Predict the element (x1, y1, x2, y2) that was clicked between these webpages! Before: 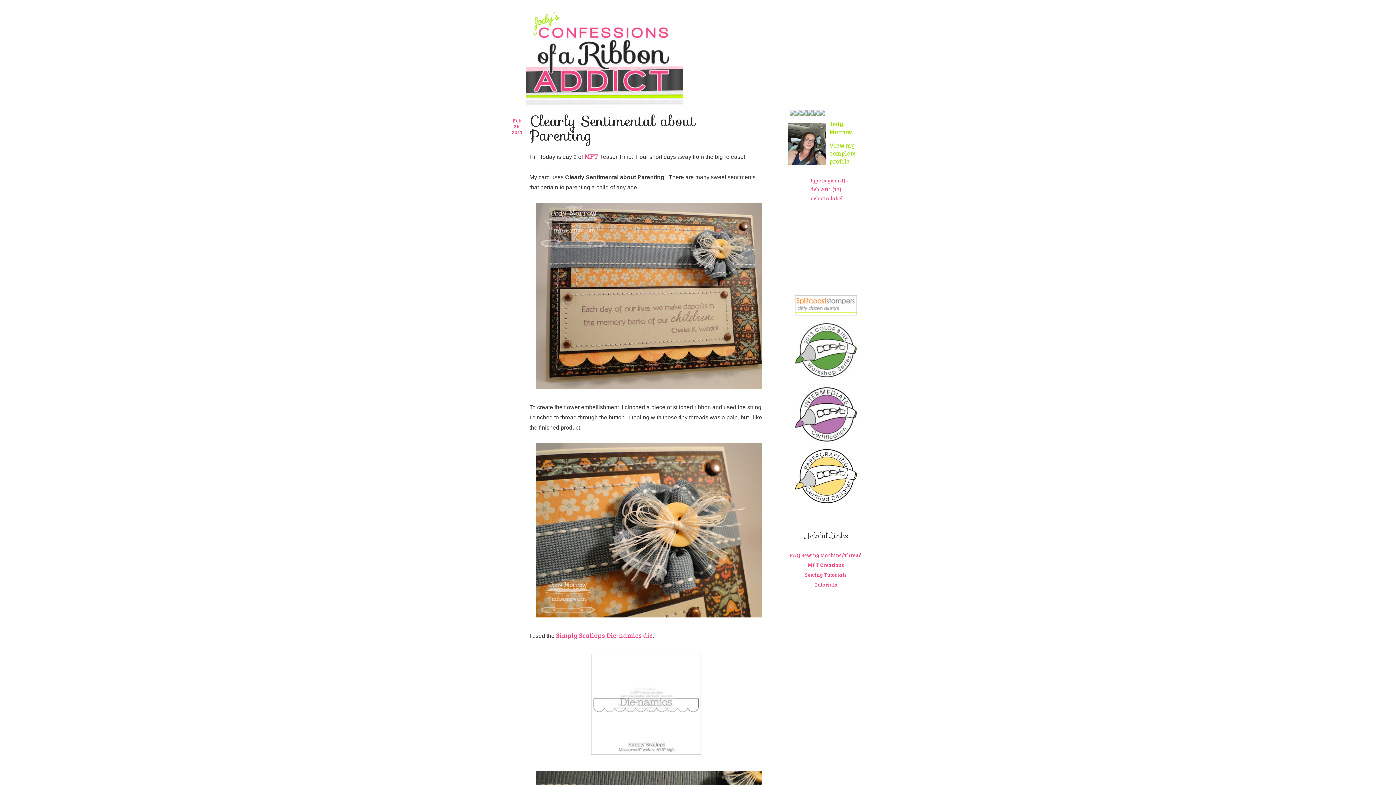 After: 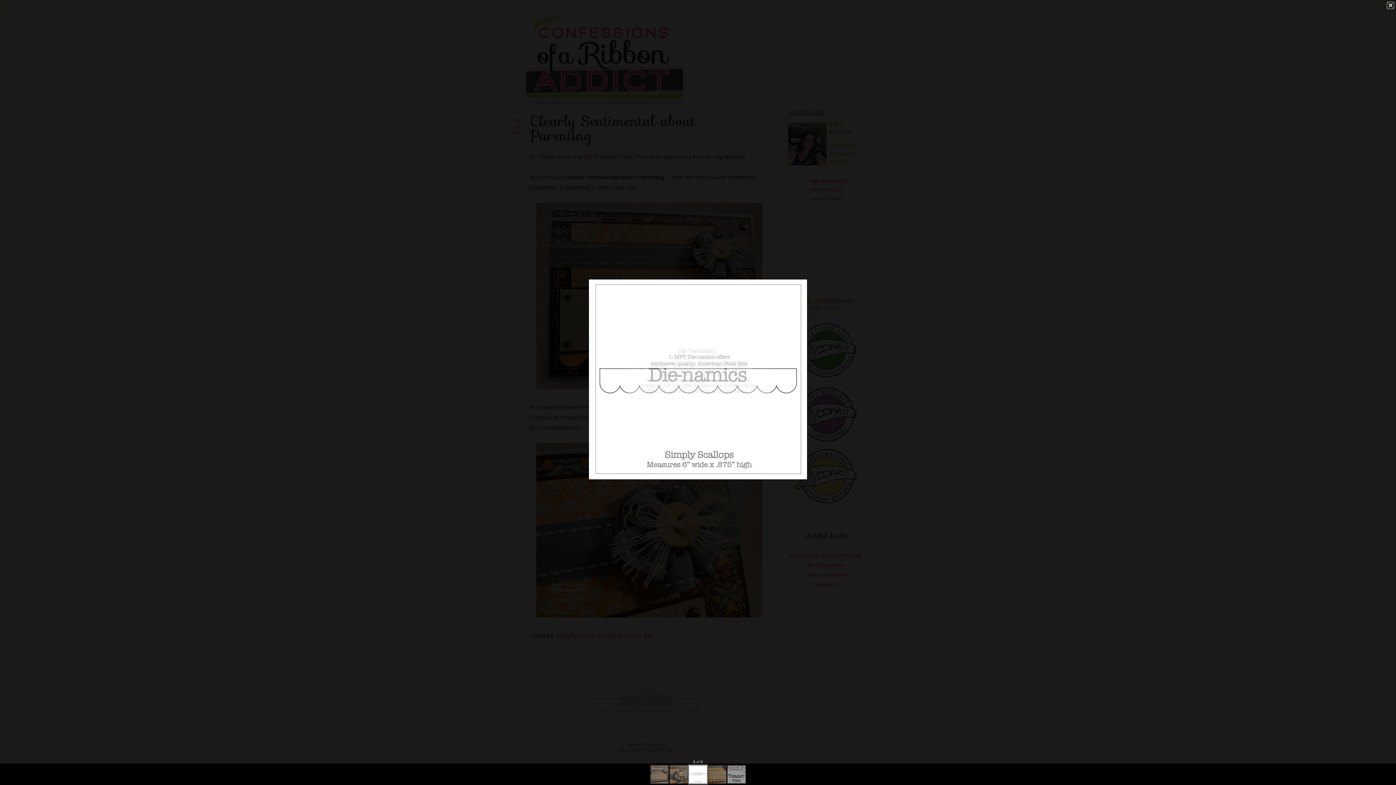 Action: bbox: (587, 751, 704, 760)